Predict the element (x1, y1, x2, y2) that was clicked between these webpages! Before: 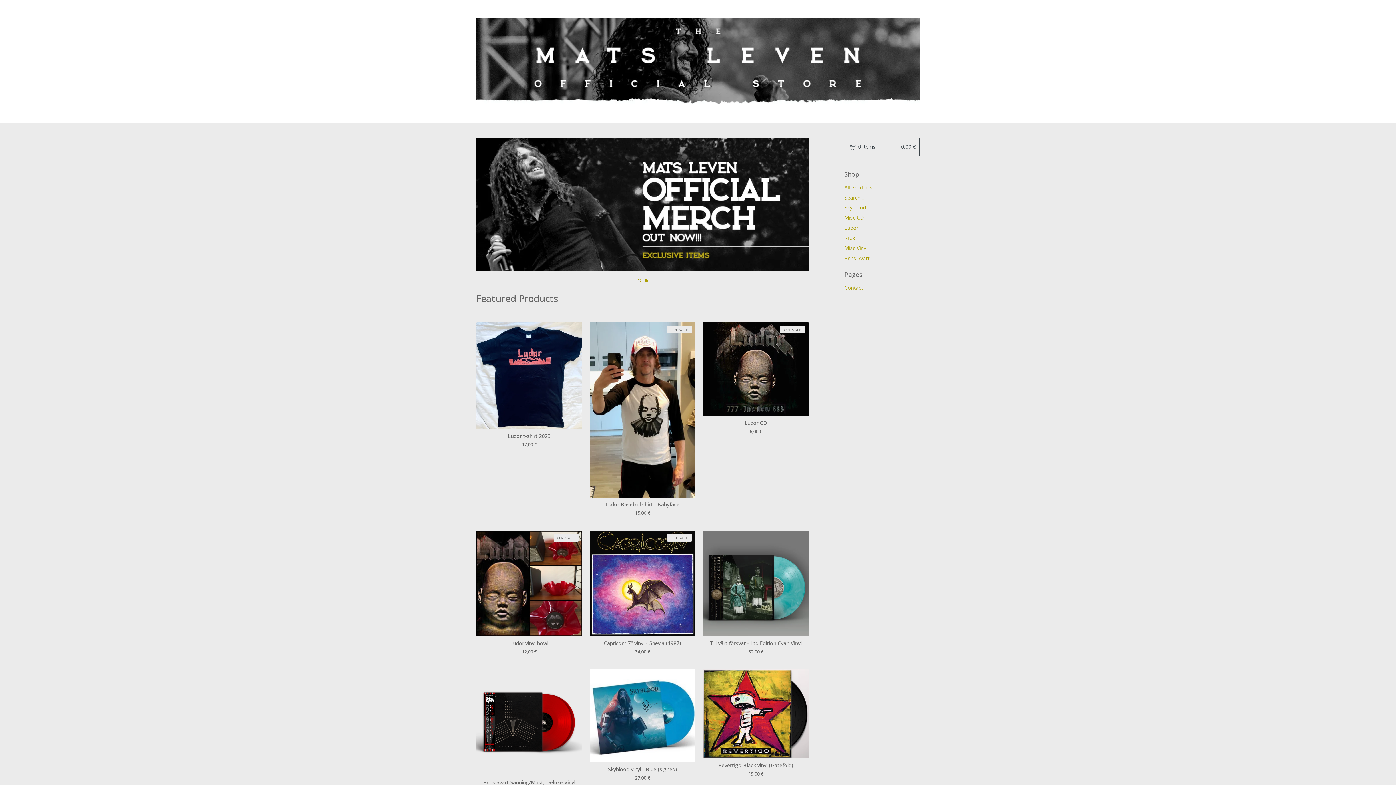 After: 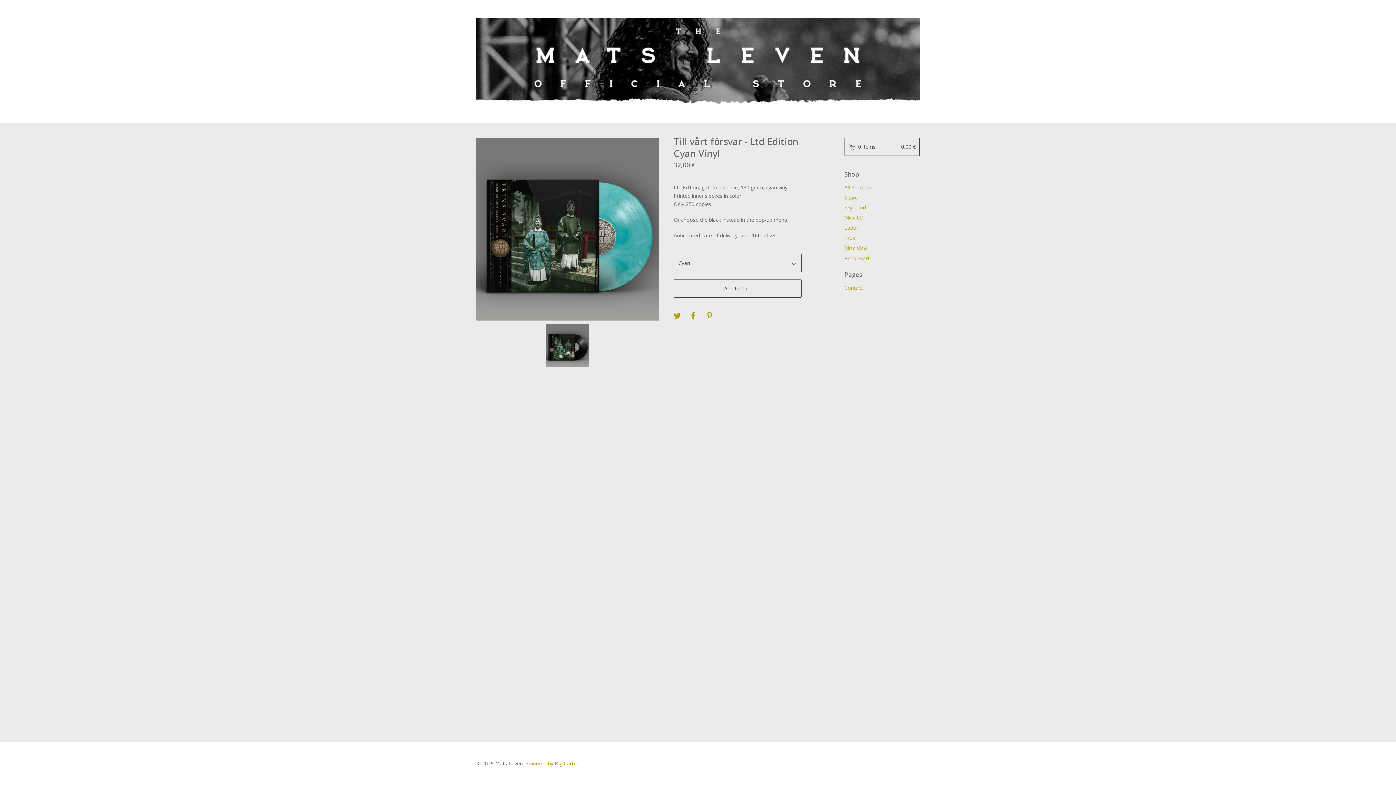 Action: bbox: (703, 530, 809, 655) label: Till vårt försvar - Ltd Edition Cyan Vinyl
32,00 €